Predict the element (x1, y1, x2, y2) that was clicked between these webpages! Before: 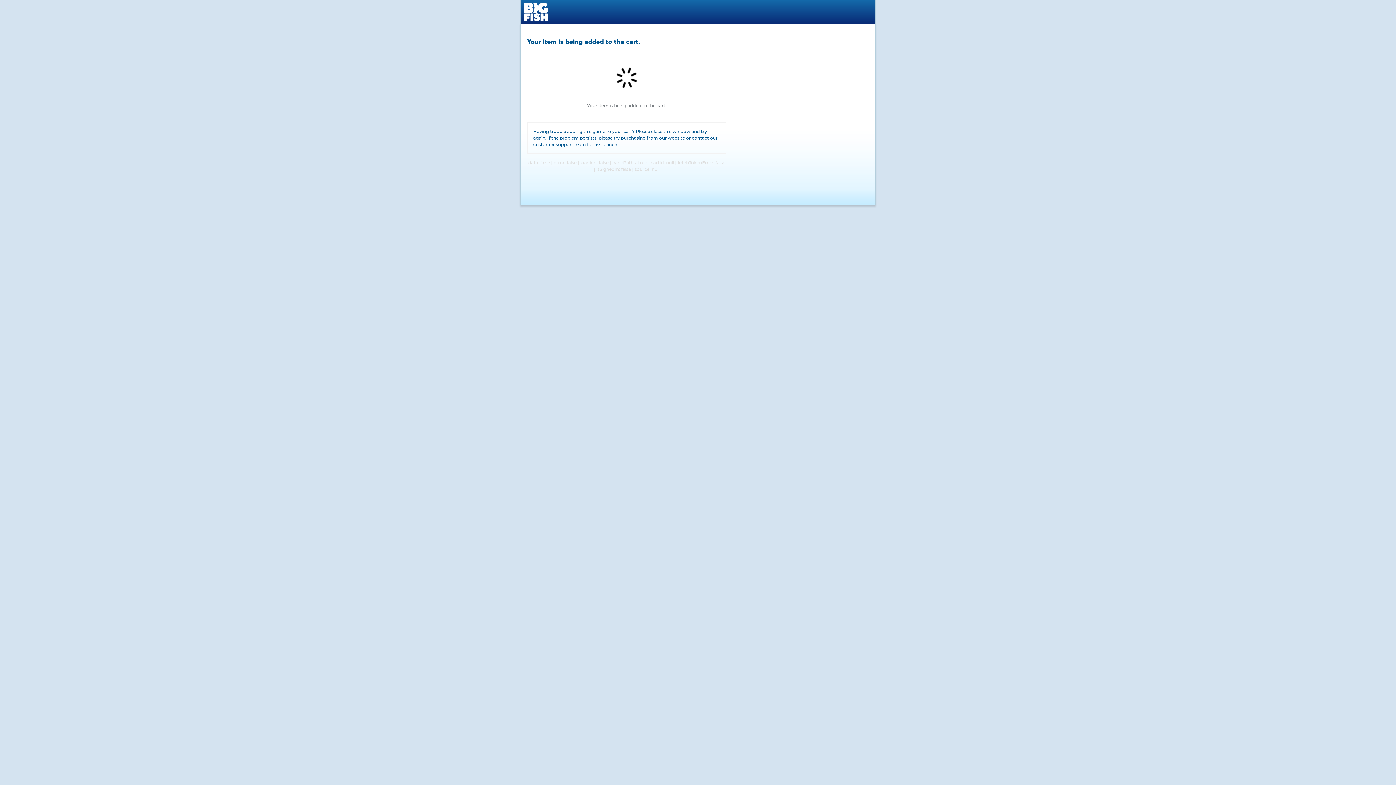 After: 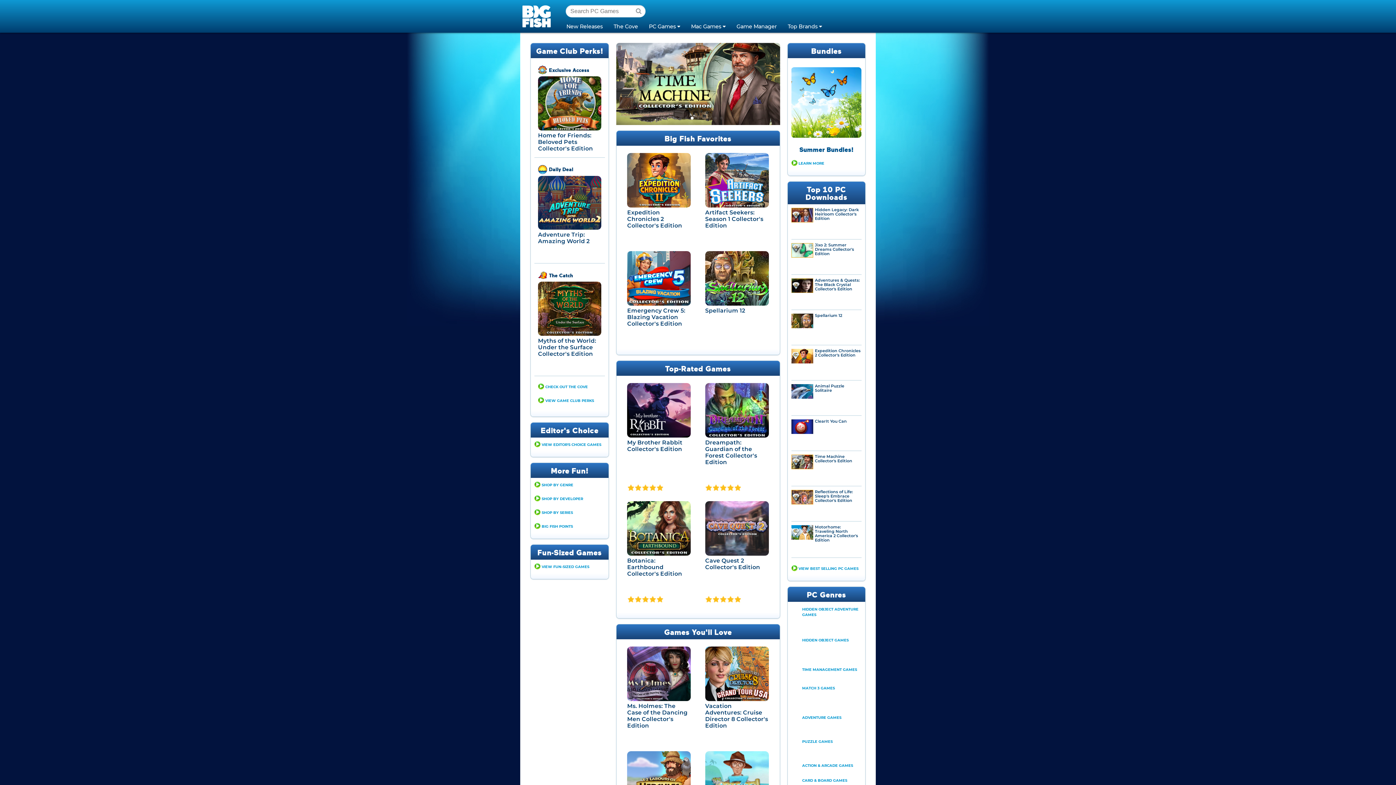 Action: bbox: (524, 0, 564, 23) label: Big Fish Game Store